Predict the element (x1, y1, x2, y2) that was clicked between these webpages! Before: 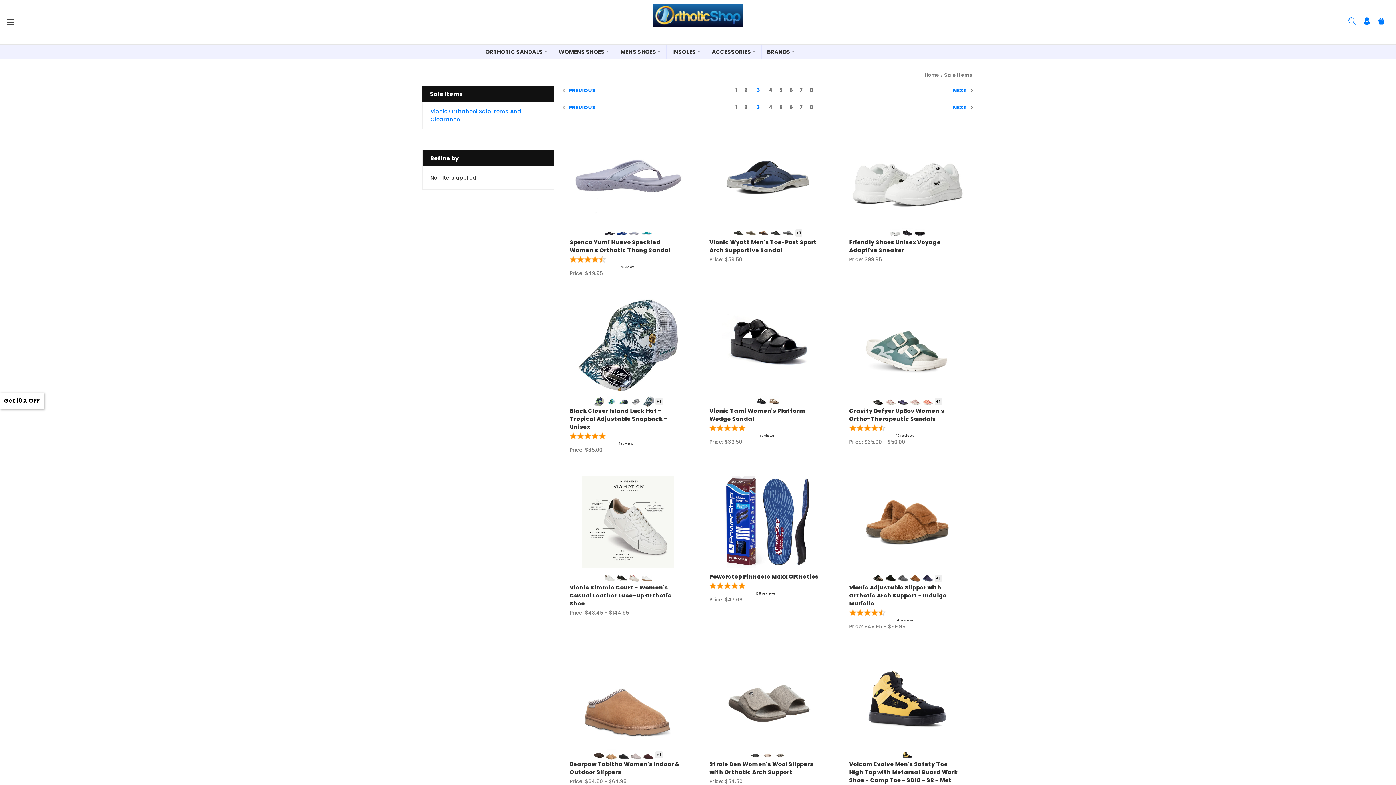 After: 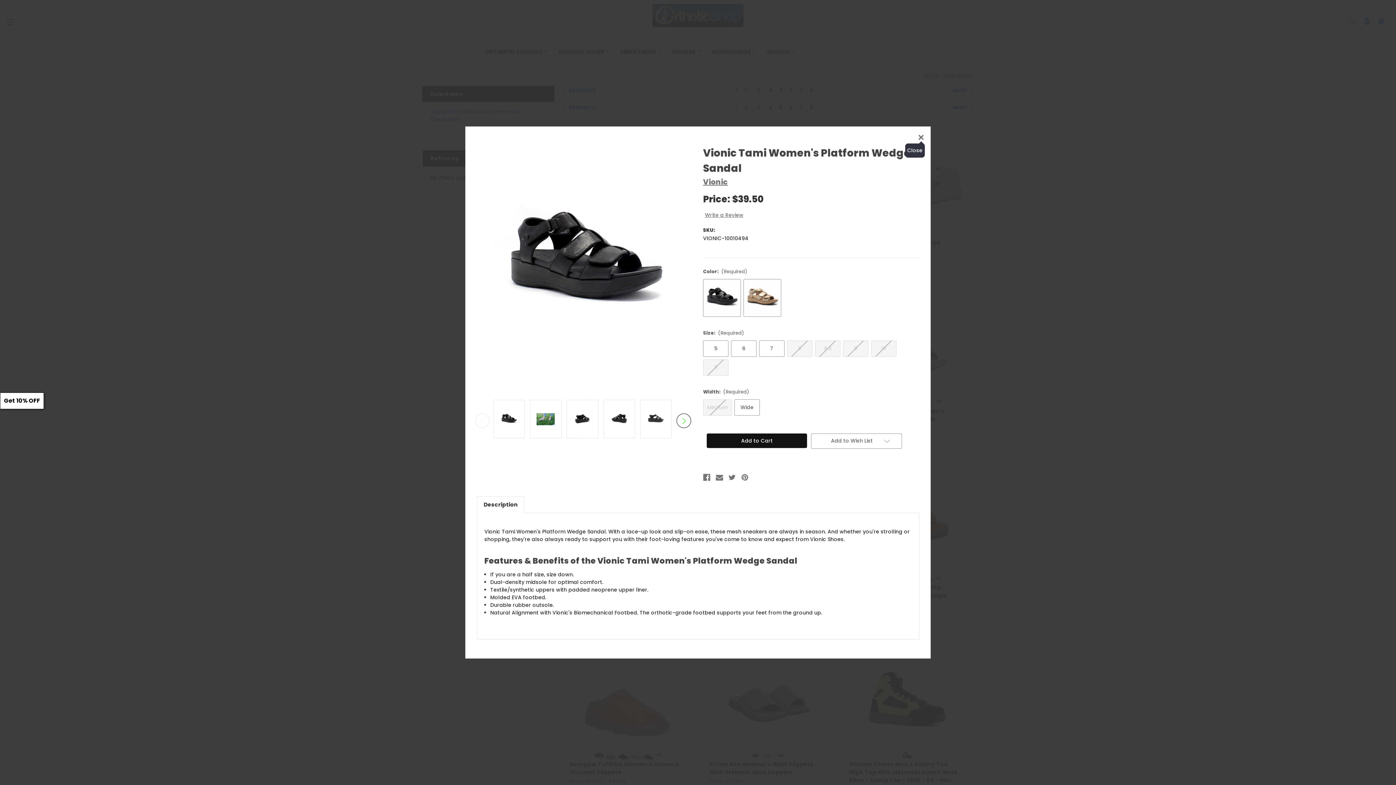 Action: bbox: (811, 298, 826, 313) label: quickview Vionic id 4572